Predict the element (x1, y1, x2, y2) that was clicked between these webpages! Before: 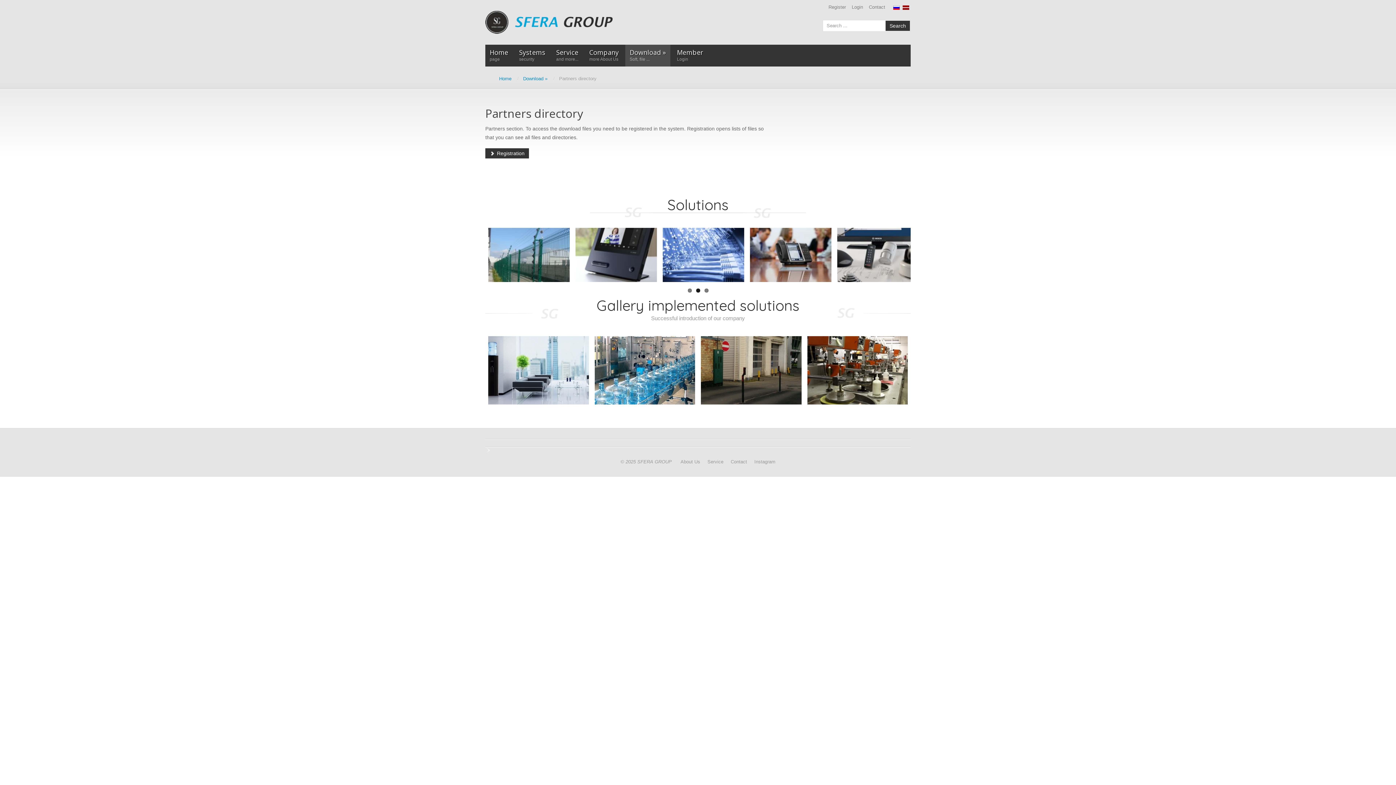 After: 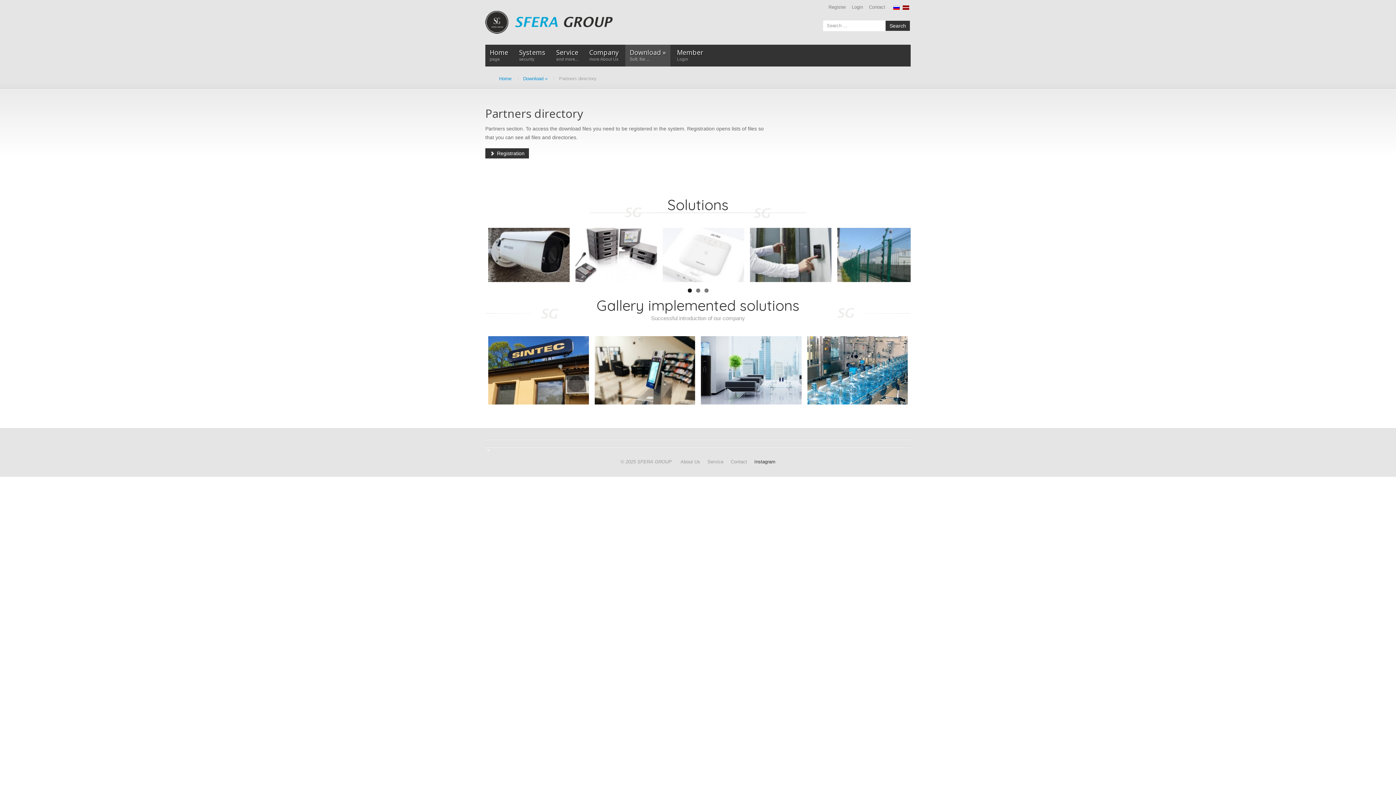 Action: label: Instagram bbox: (754, 459, 782, 464)